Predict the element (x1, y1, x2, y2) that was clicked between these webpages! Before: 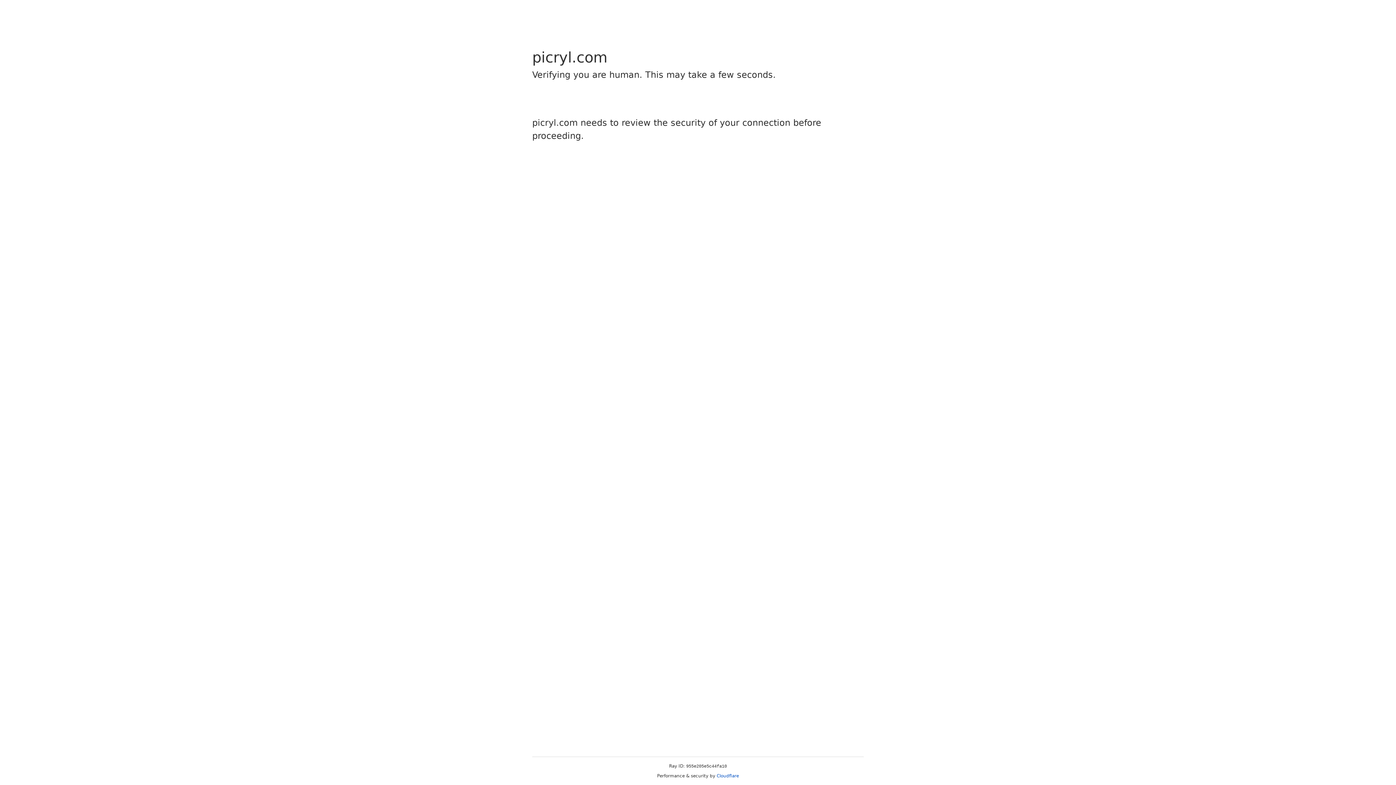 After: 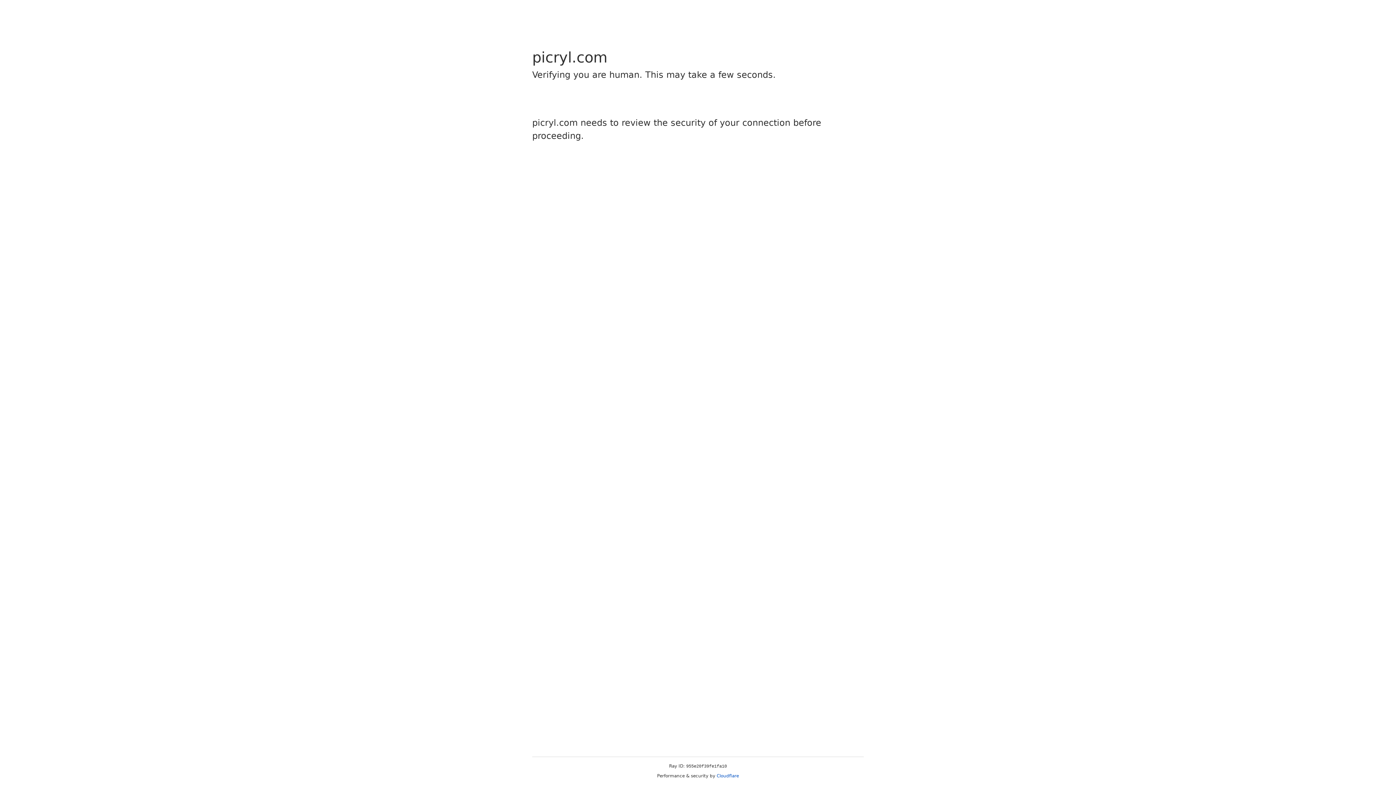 Action: label: Cloudflare bbox: (716, 773, 739, 778)